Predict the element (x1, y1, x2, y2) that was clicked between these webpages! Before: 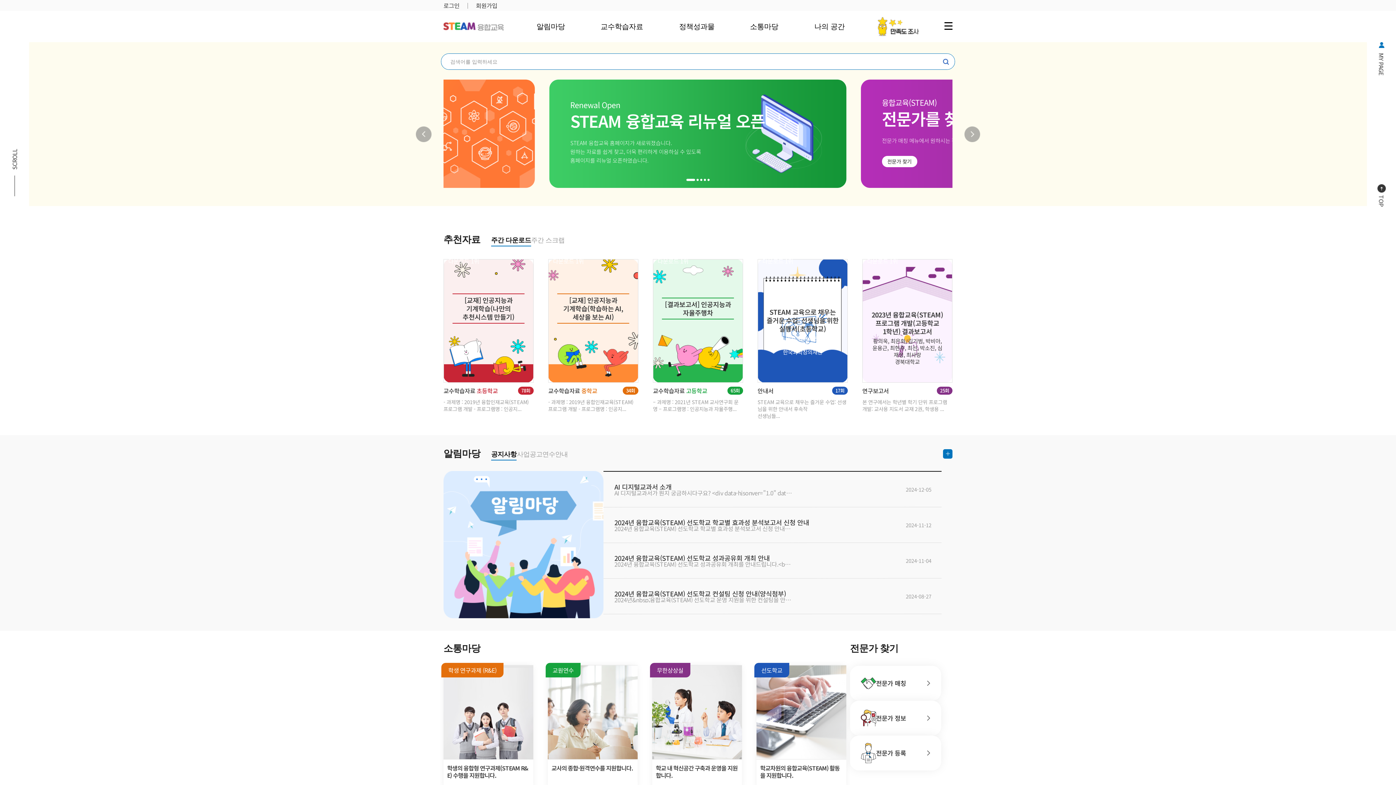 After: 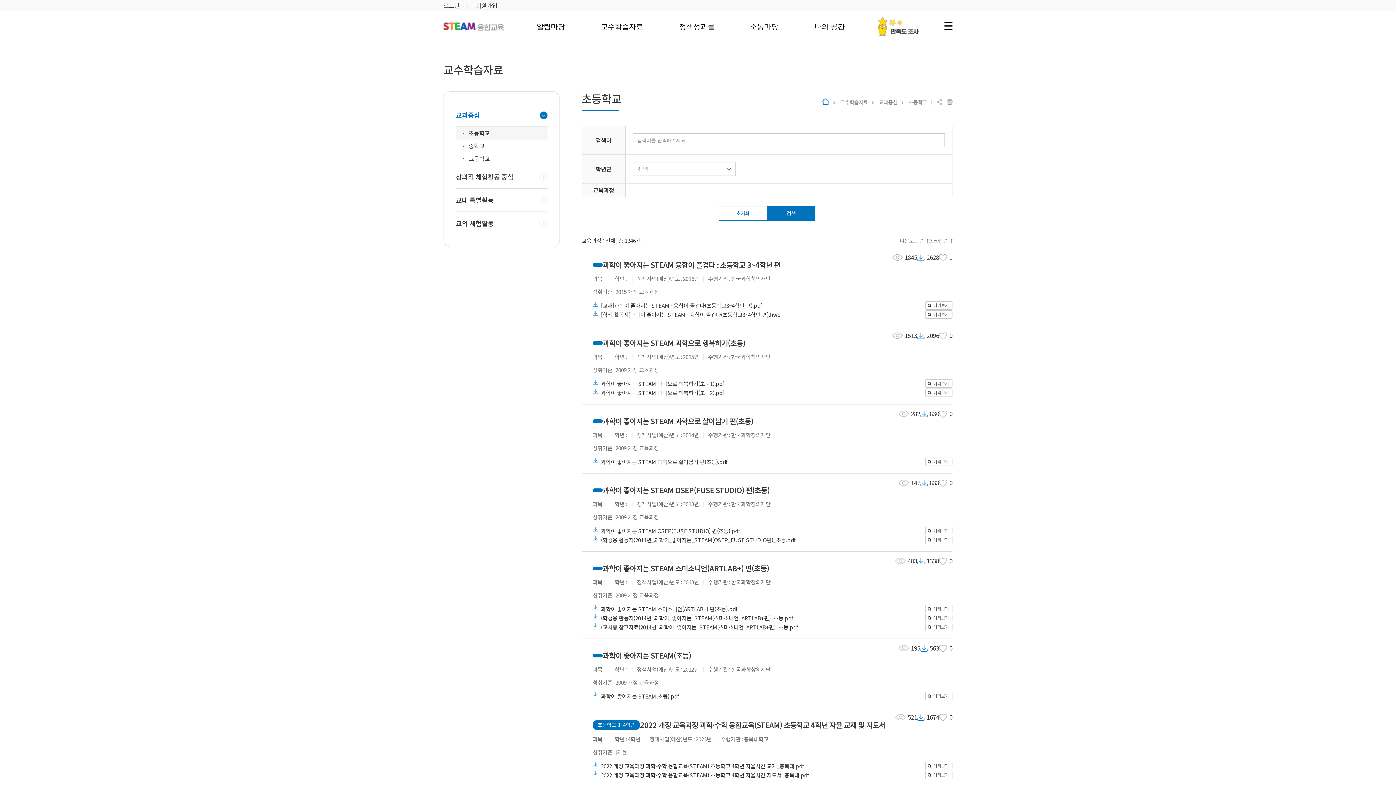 Action: bbox: (593, 15, 650, 37) label: 교수학습자료